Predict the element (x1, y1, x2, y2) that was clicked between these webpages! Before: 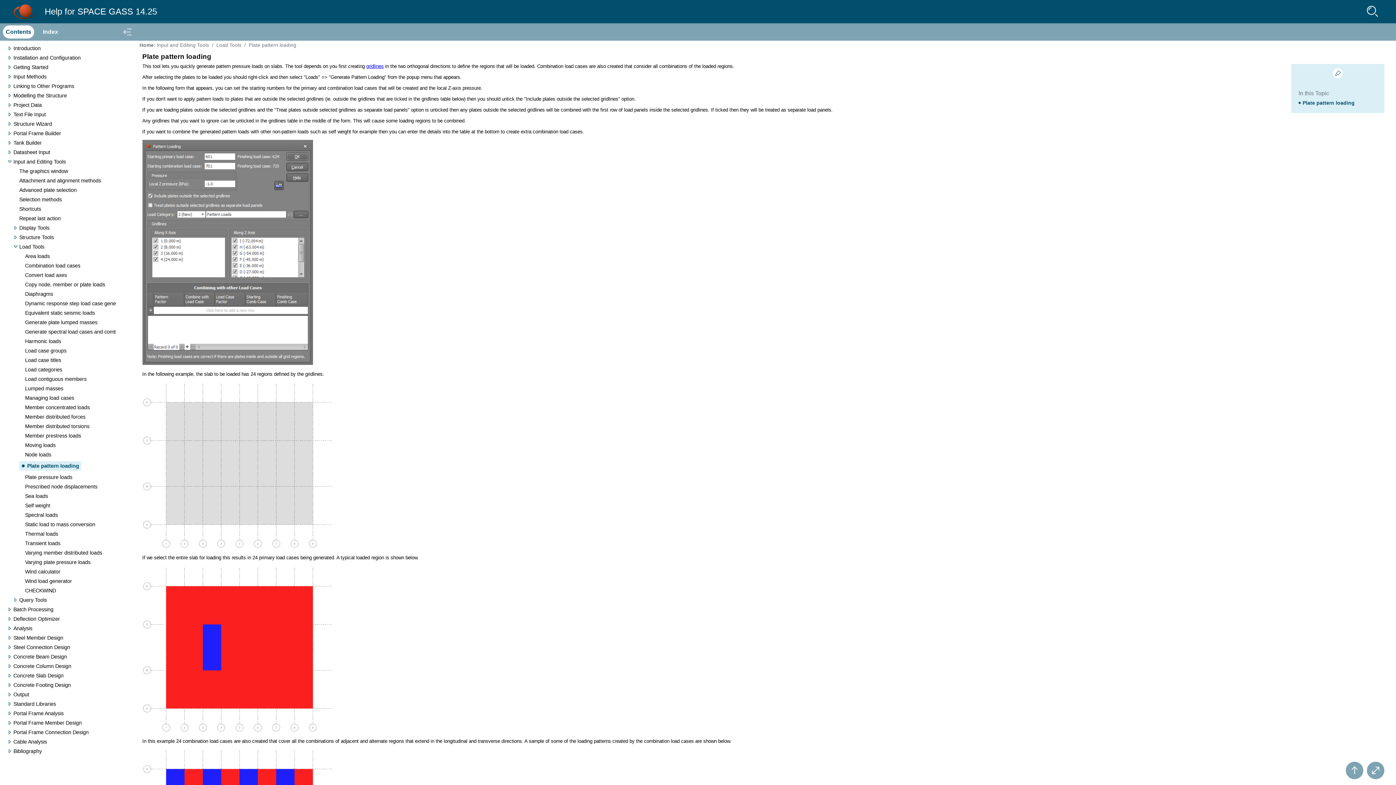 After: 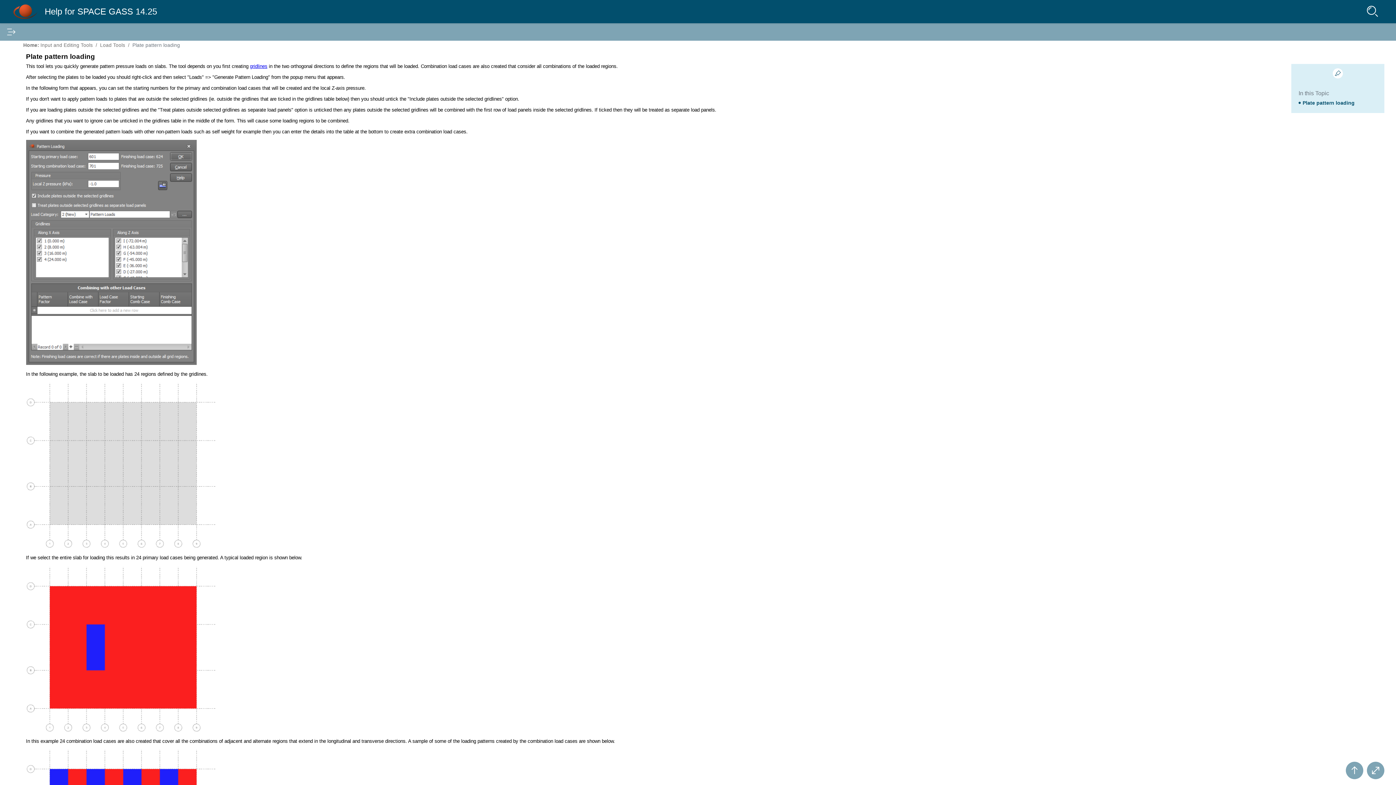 Action: bbox: (123, 27, 131, 36)